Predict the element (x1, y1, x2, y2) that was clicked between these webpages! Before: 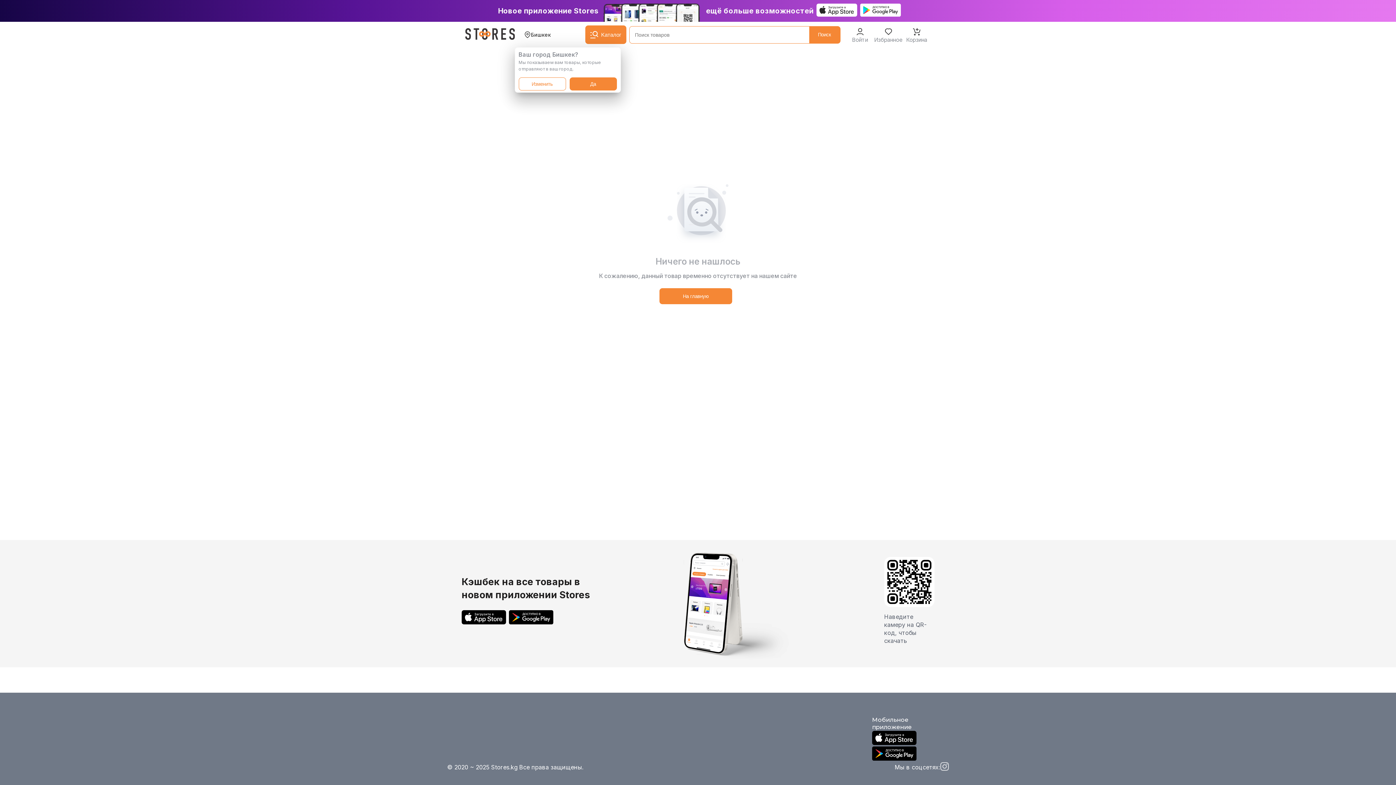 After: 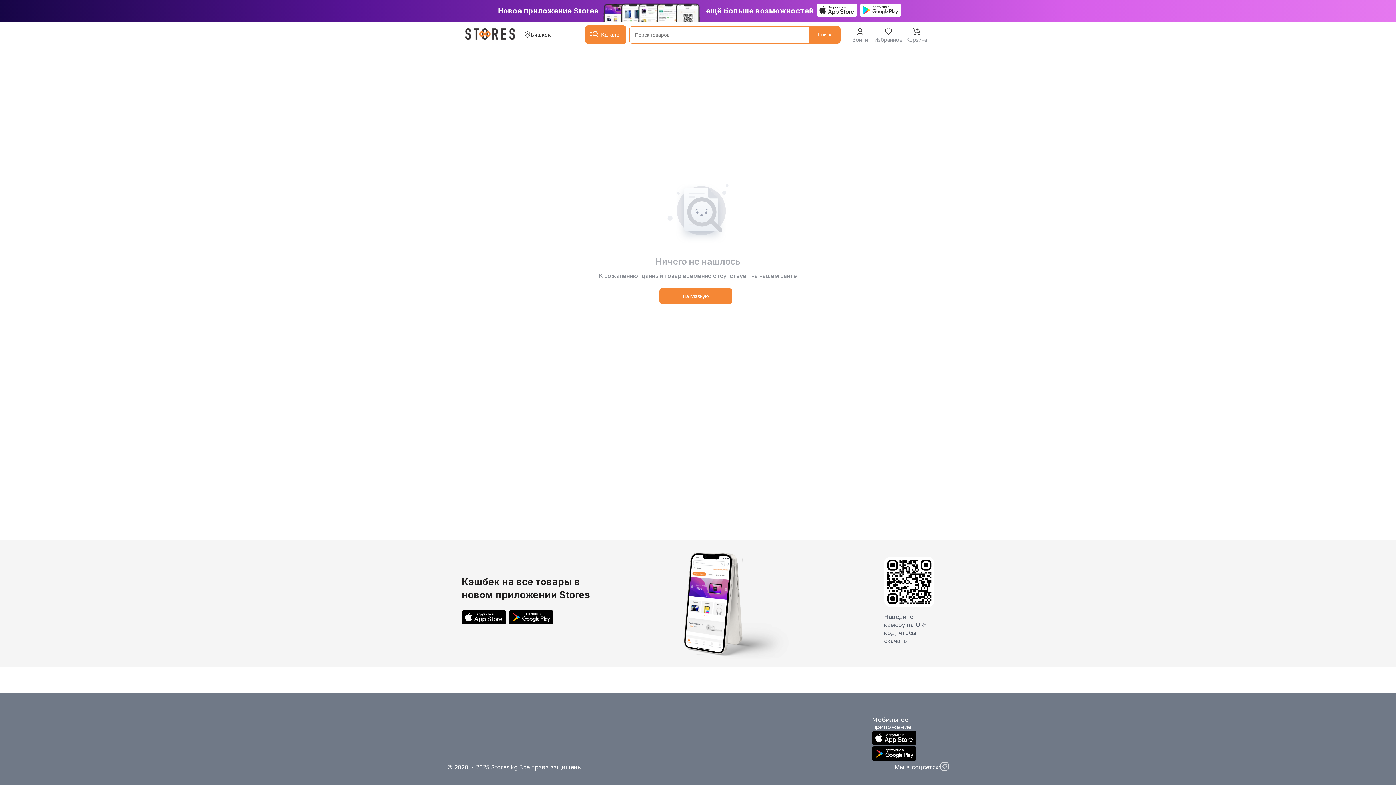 Action: label: Да bbox: (569, 77, 616, 90)